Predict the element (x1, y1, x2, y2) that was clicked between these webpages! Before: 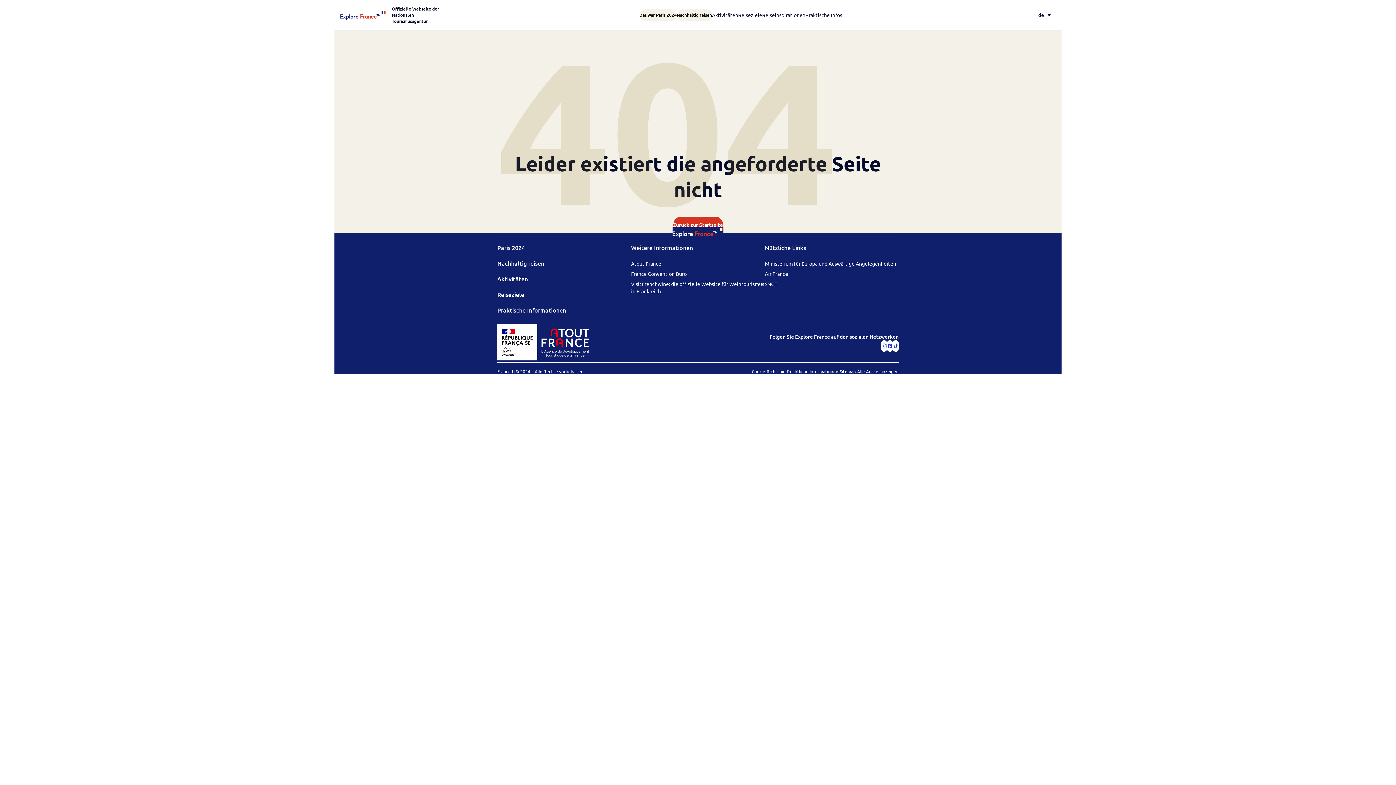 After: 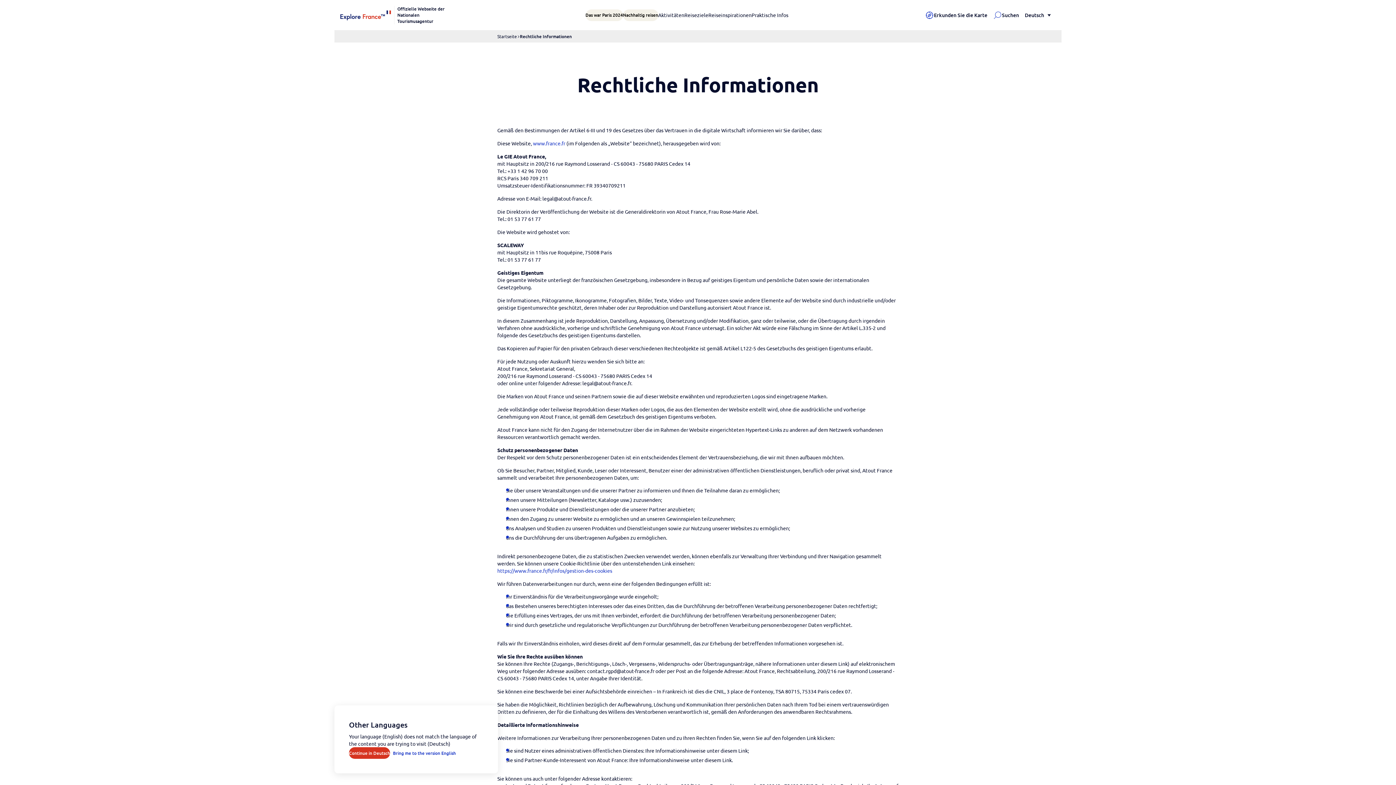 Action: bbox: (787, 368, 838, 374) label: Rechtliche Informationen